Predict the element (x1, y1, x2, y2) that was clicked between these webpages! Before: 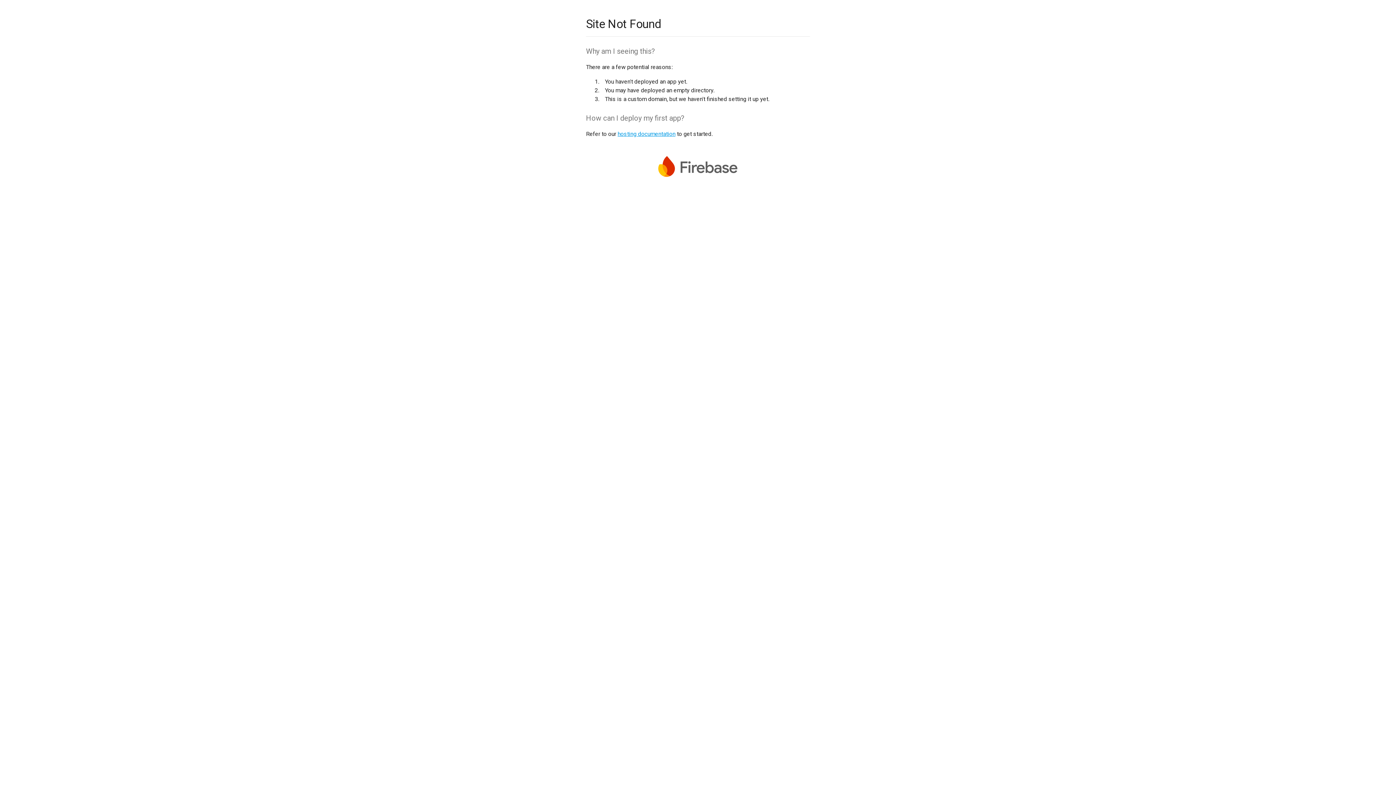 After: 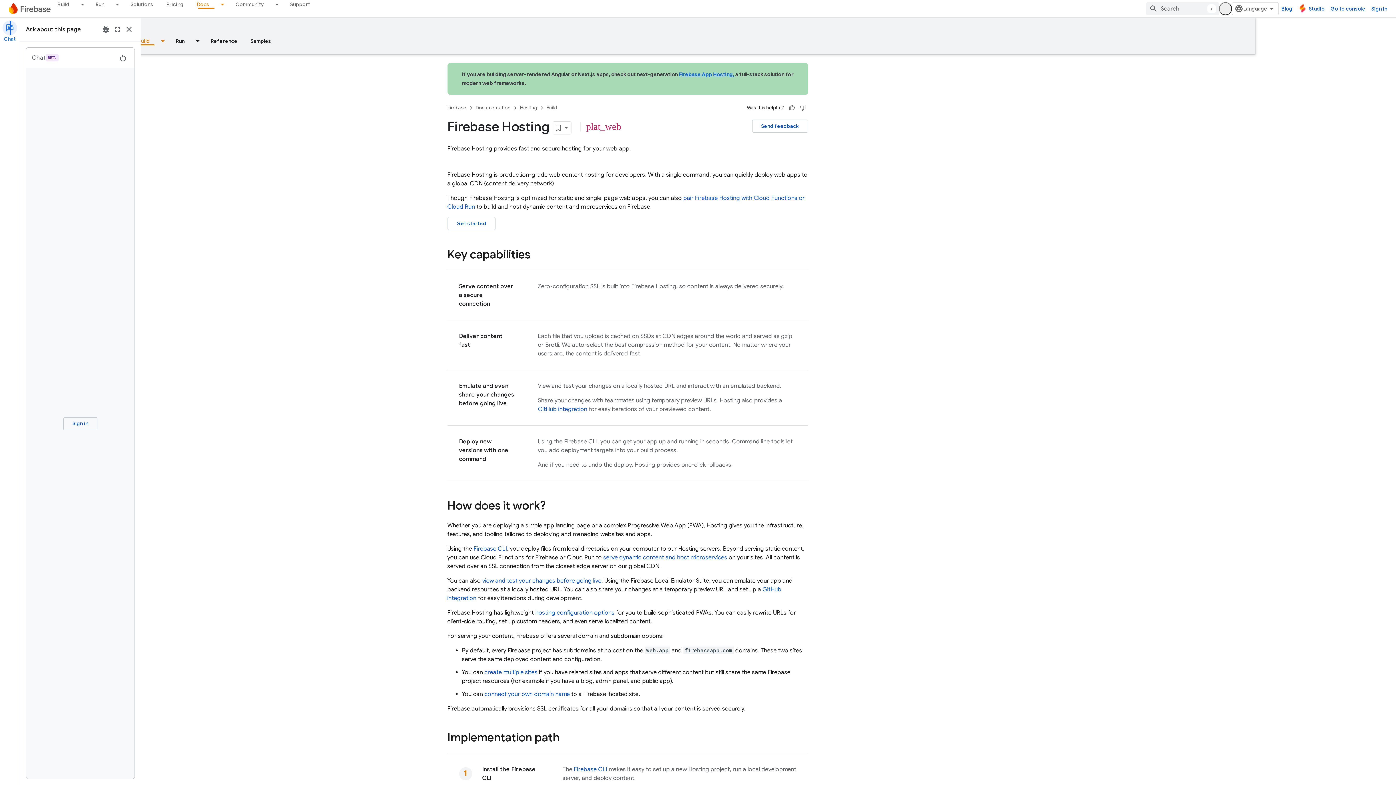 Action: bbox: (617, 130, 675, 137) label: hosting documentation